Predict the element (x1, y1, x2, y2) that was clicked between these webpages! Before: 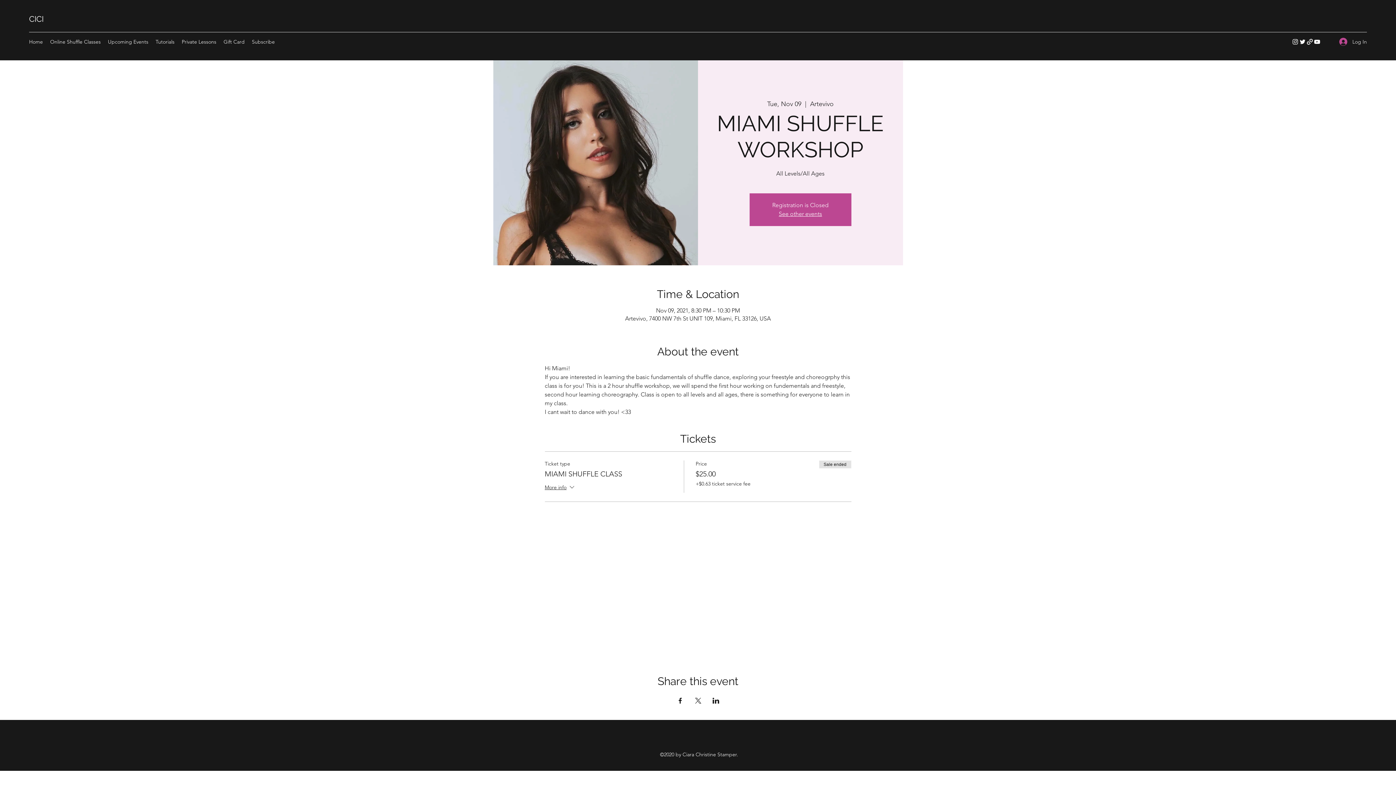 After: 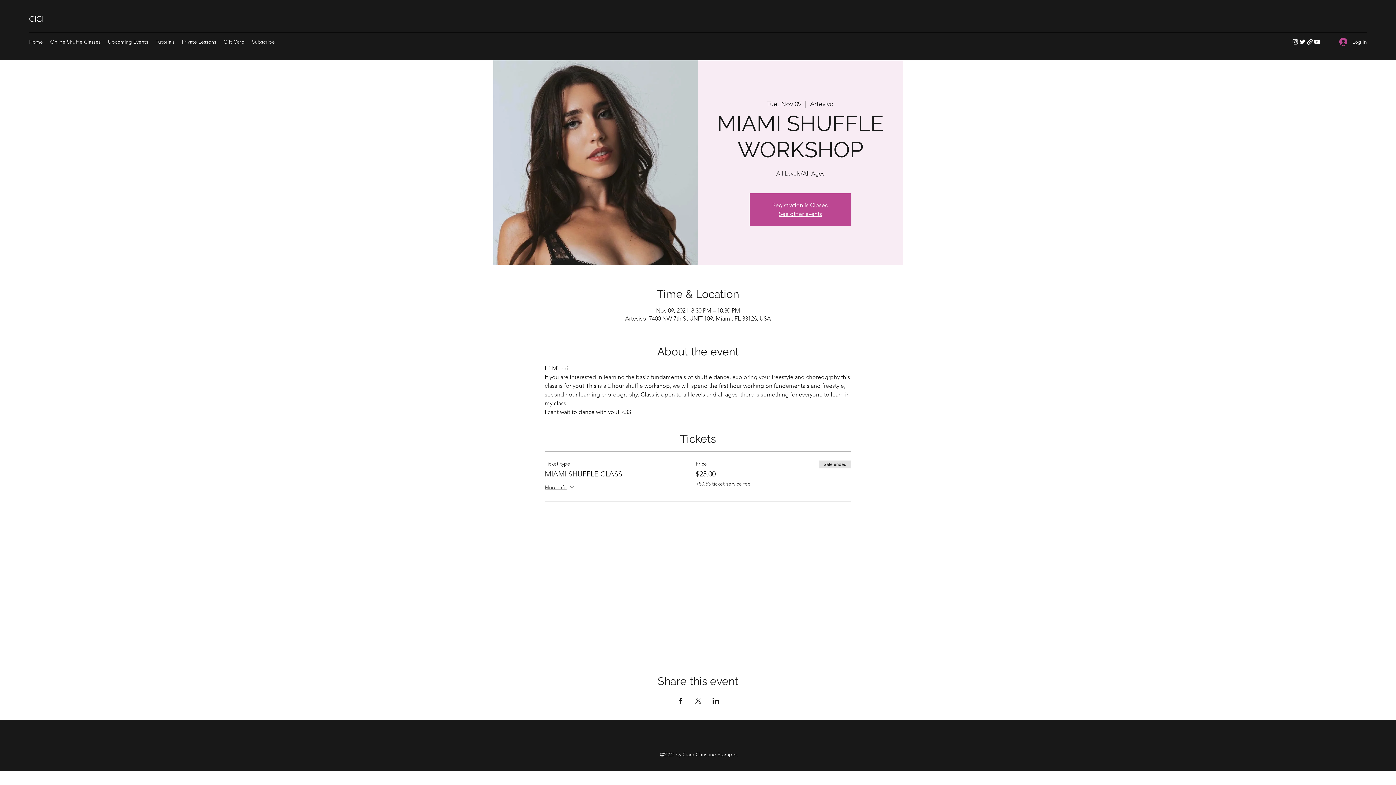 Action: bbox: (1292, 38, 1299, 45) label: Instagram